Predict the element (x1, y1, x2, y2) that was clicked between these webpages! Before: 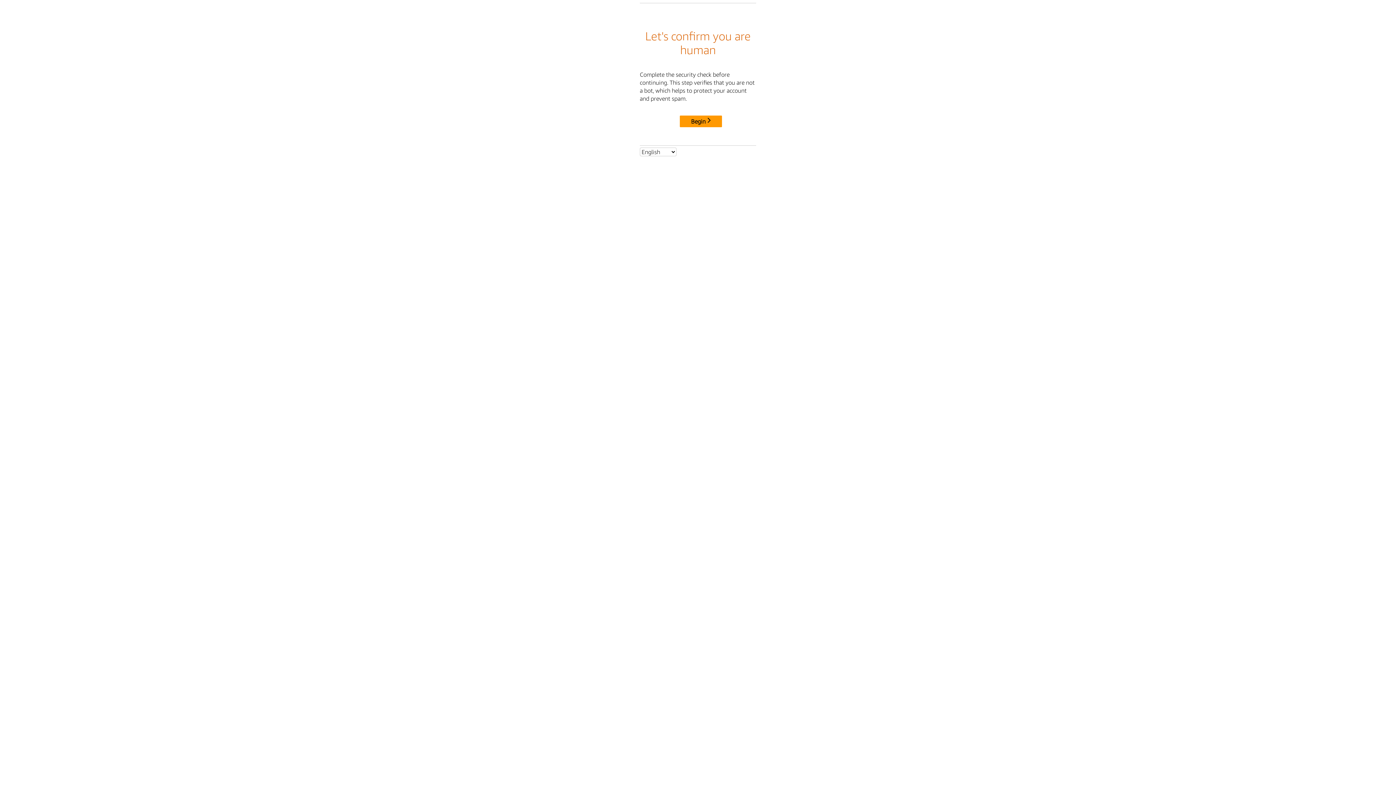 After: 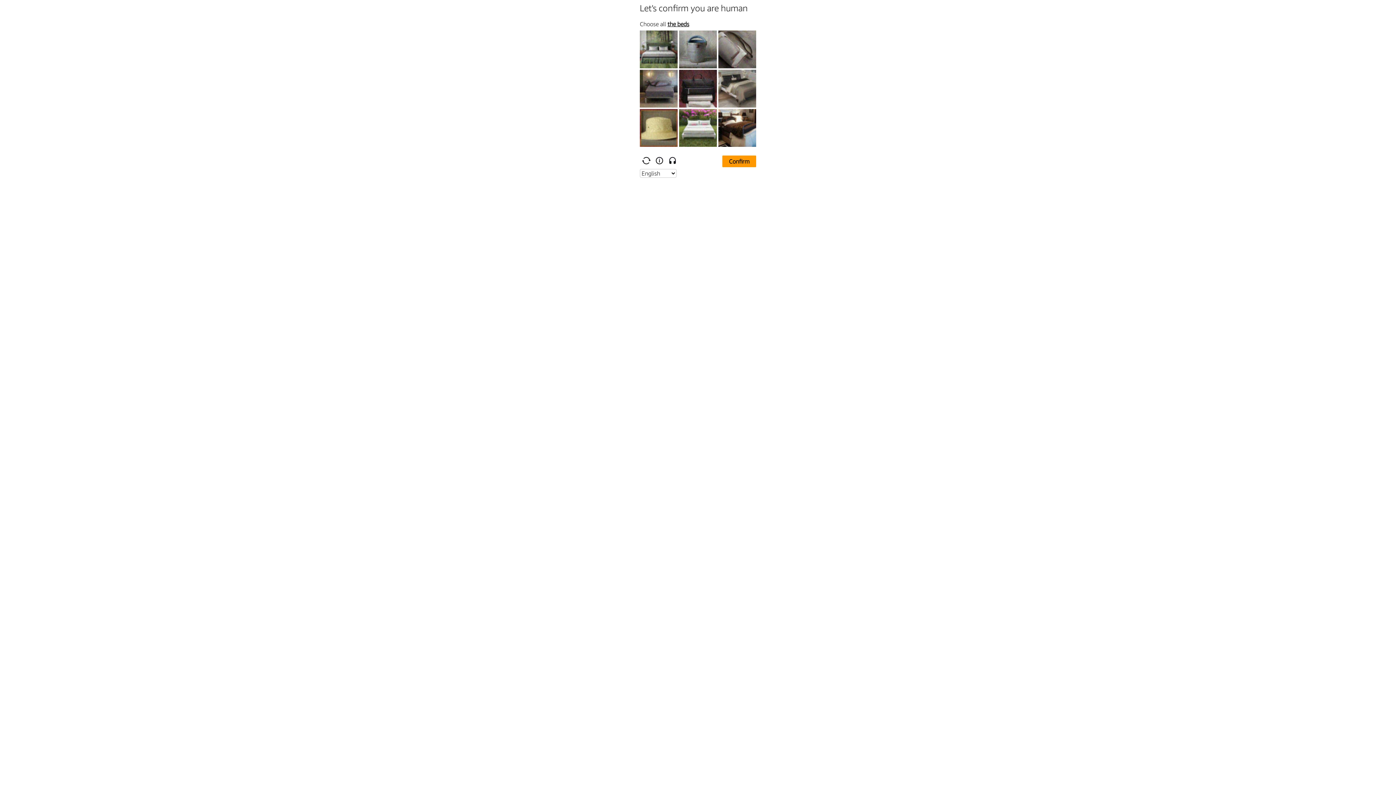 Action: label: Begin bbox: (680, 115, 722, 127)